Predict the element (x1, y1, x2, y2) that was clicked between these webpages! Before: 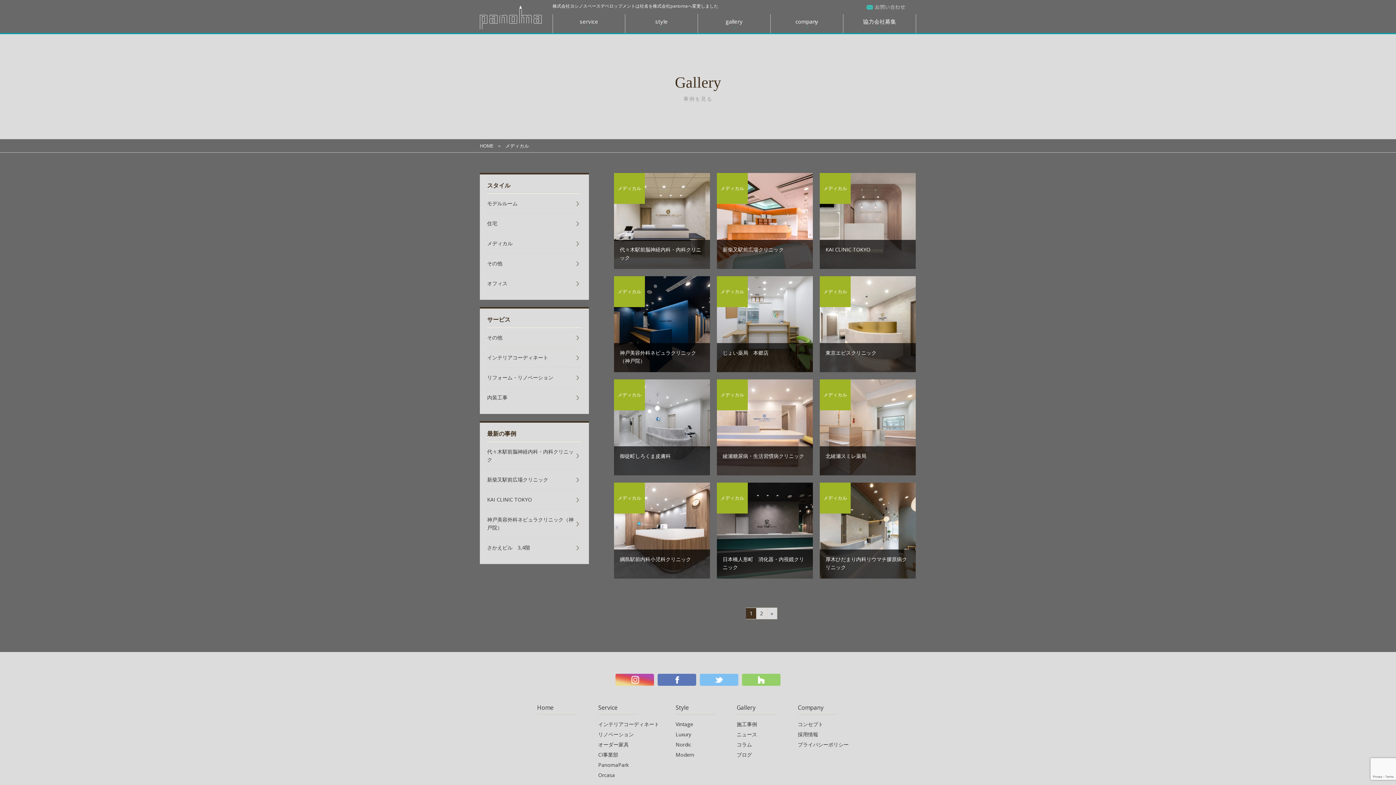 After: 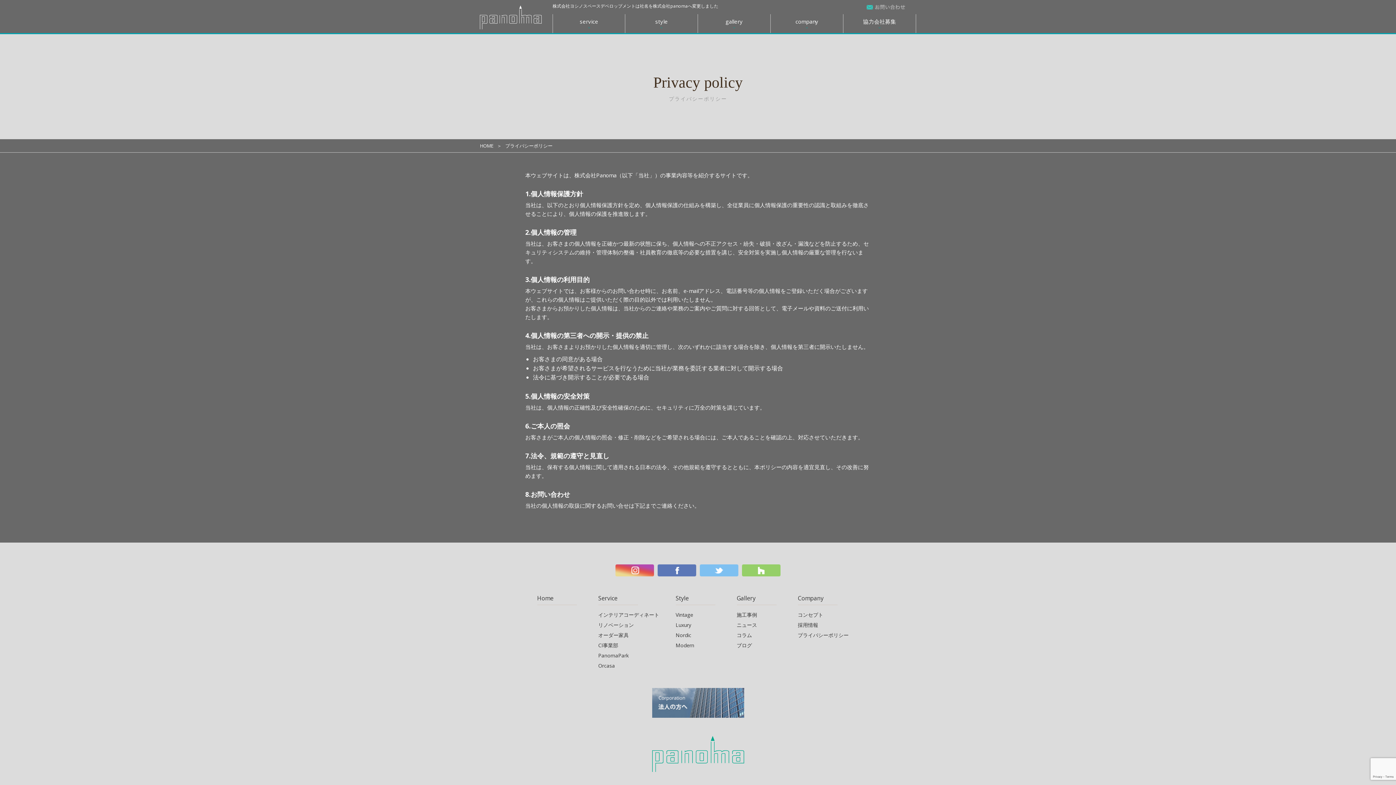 Action: bbox: (798, 741, 848, 748) label: プライバシーポリシー